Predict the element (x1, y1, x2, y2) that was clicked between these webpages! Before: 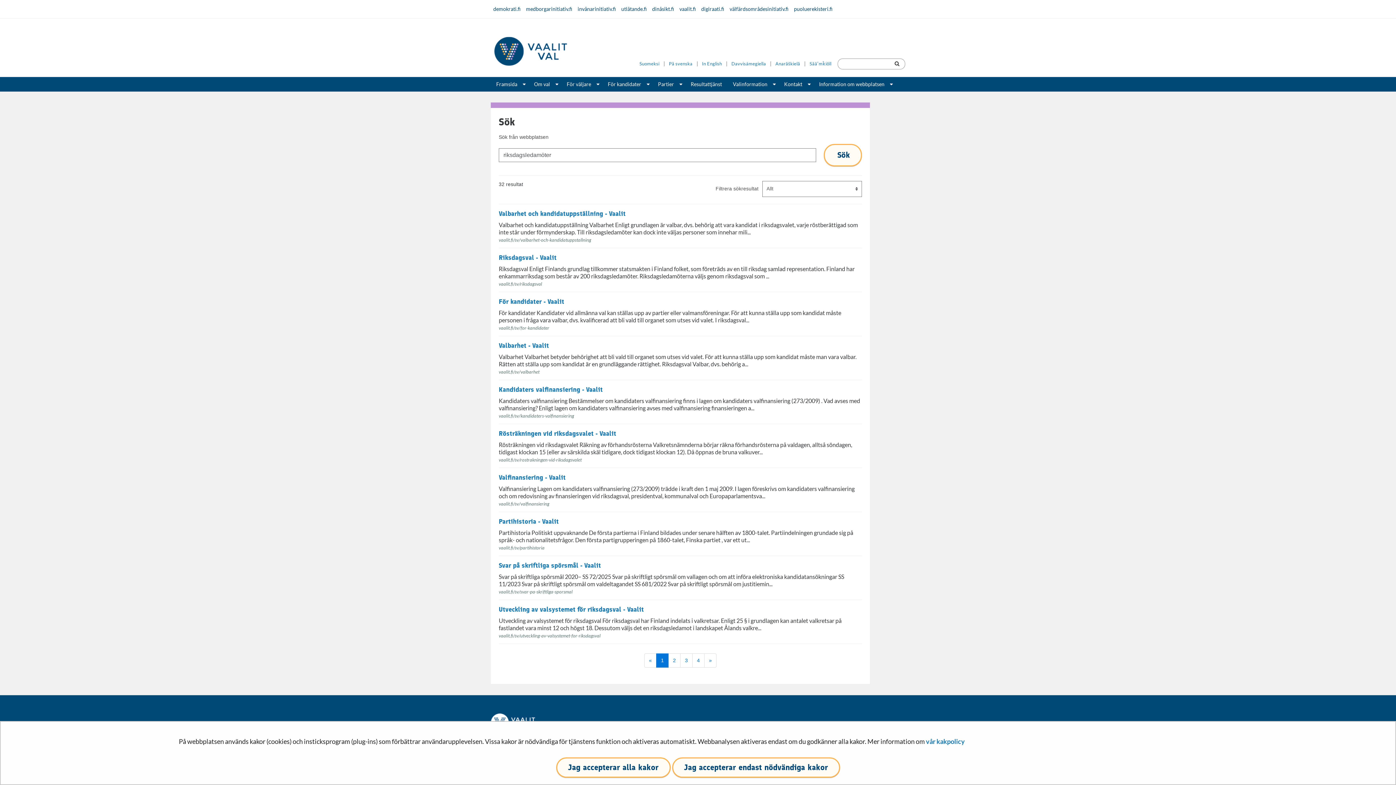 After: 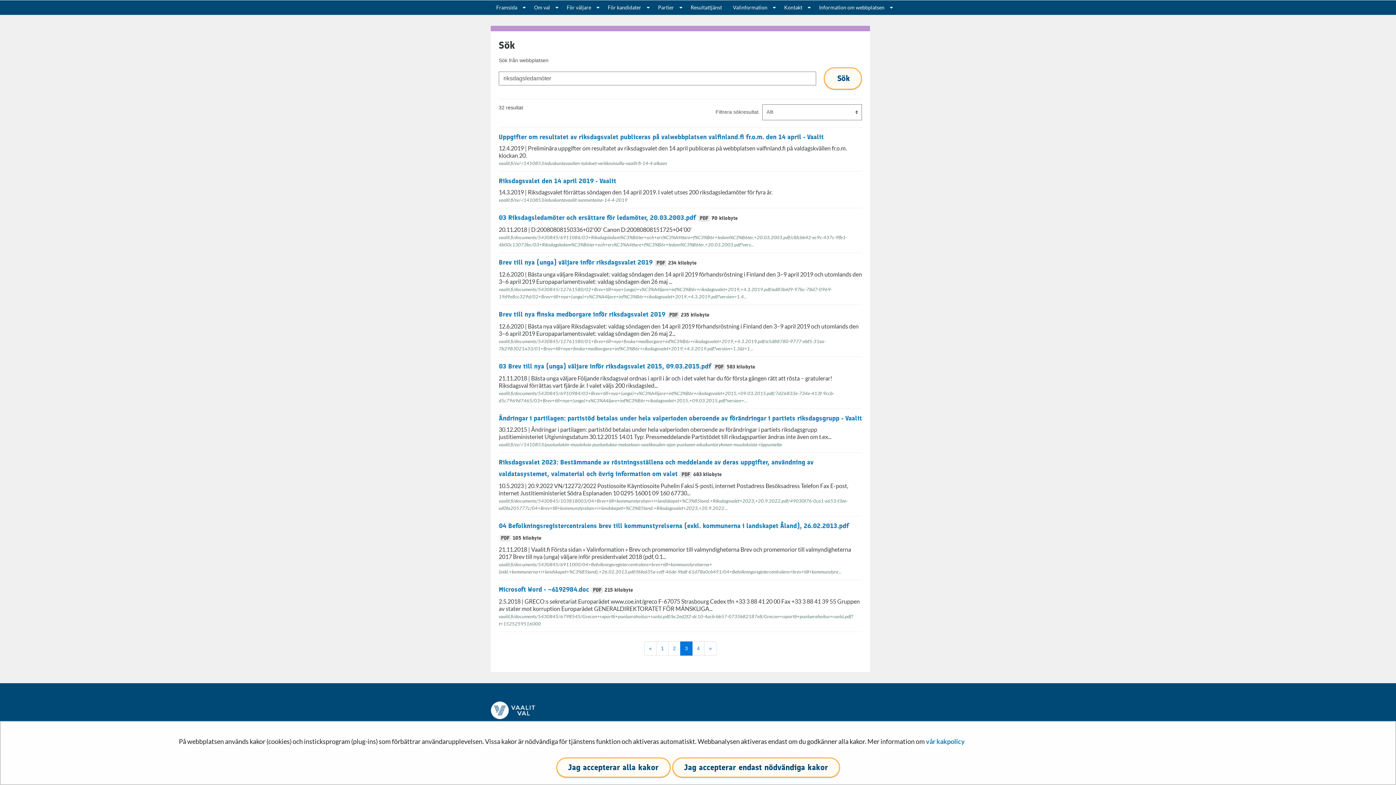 Action: label: Sida 3 bbox: (680, 653, 692, 667)